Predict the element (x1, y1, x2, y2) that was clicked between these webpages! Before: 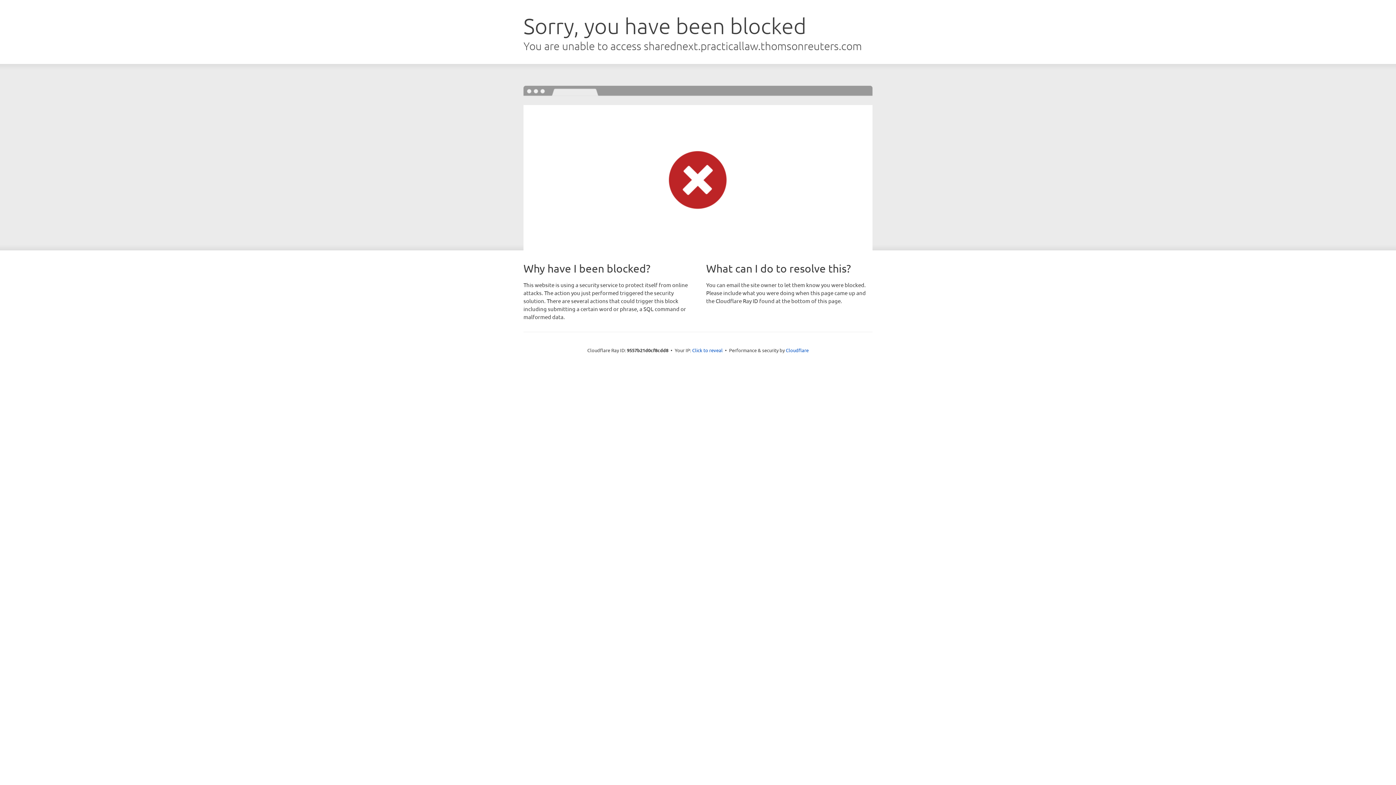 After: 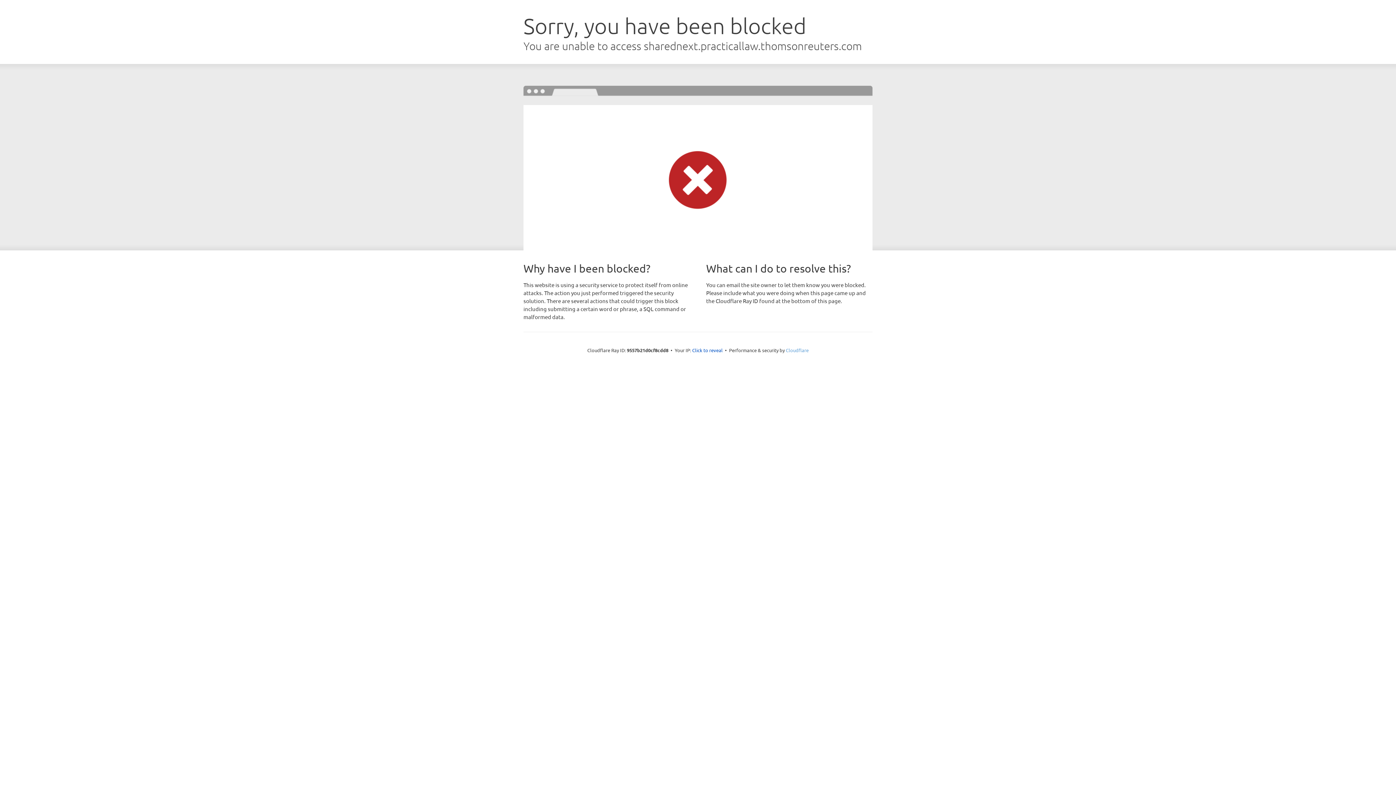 Action: label: Cloudflare bbox: (786, 347, 808, 353)